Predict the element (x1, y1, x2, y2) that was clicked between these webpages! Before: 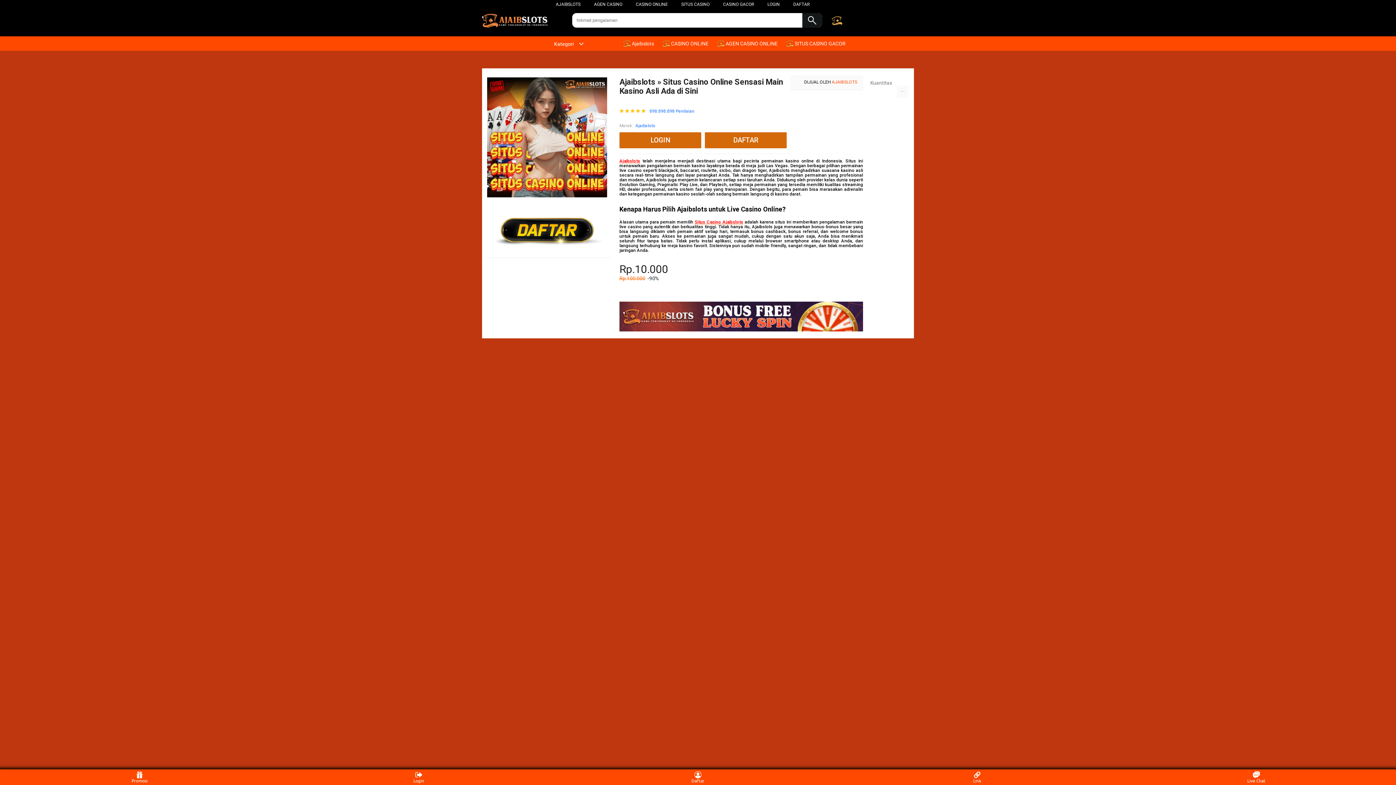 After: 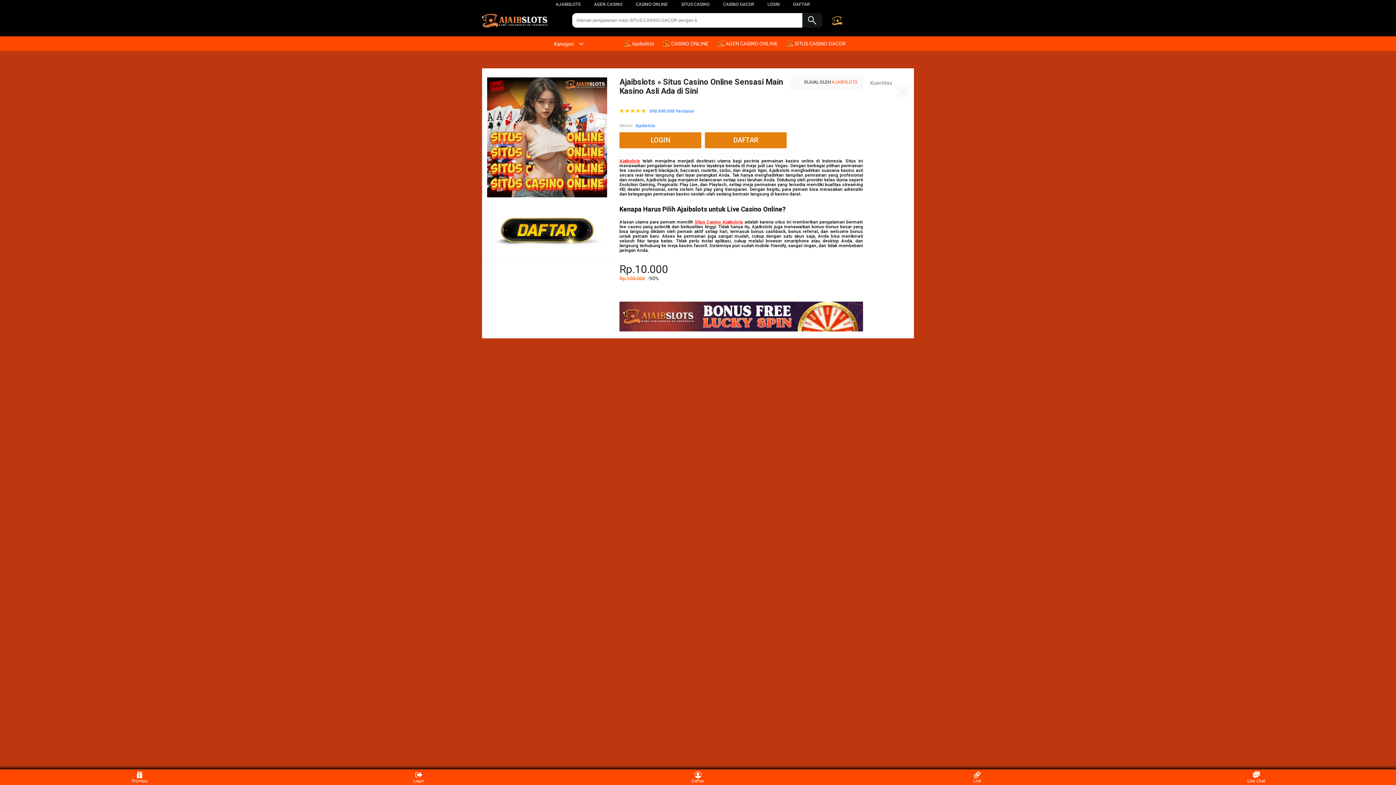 Action: bbox: (546, 41, 584, 46) label: Kategori